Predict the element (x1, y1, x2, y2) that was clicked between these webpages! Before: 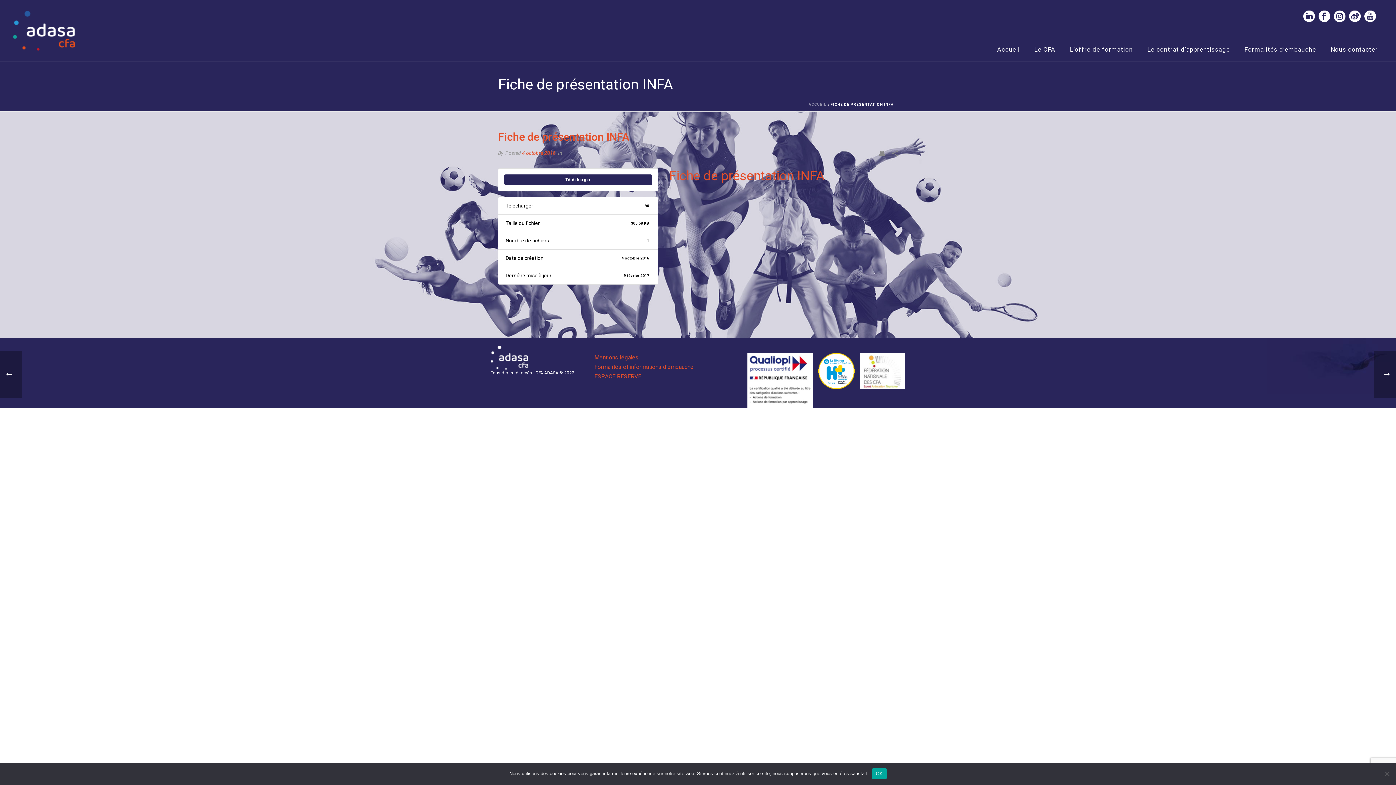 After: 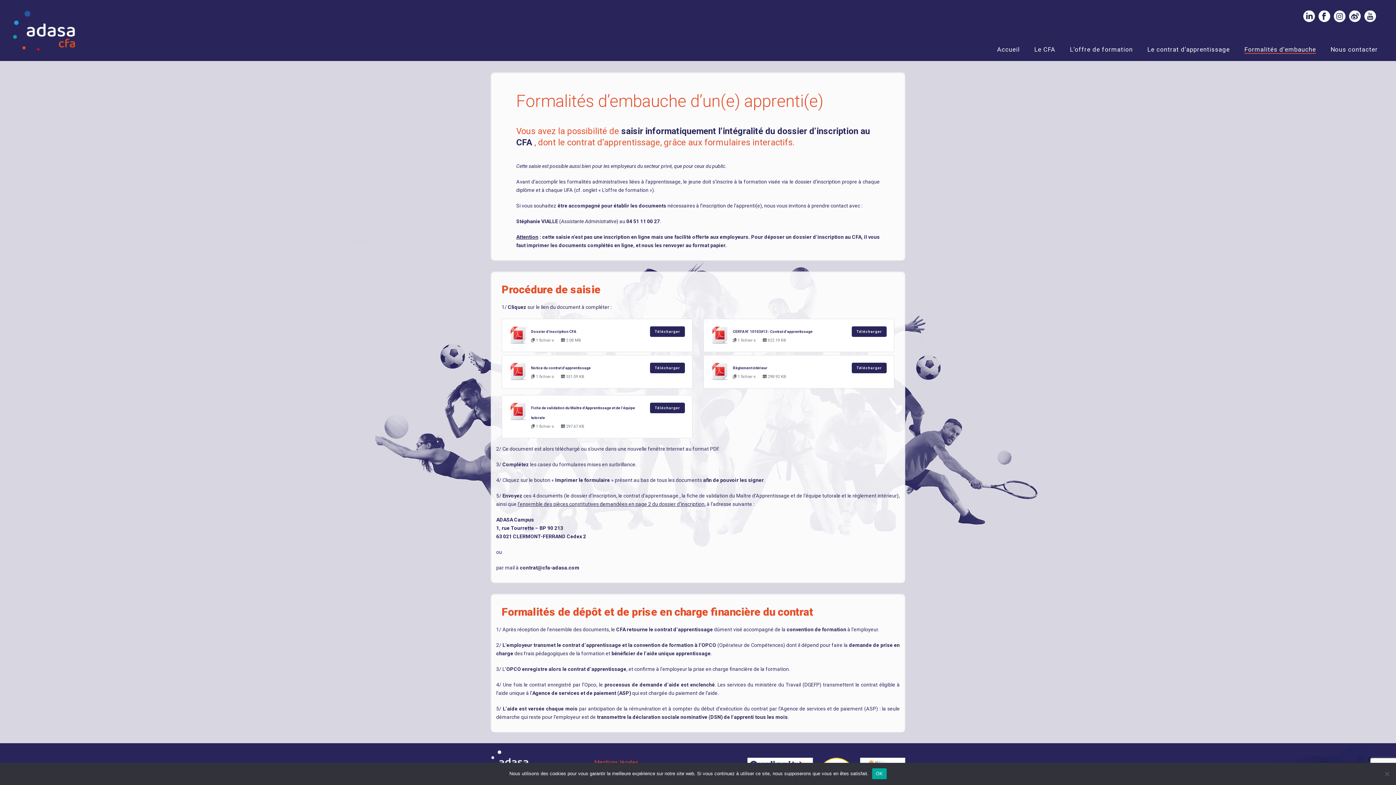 Action: bbox: (594, 363, 693, 370) label: Formalités et informations d’embauche